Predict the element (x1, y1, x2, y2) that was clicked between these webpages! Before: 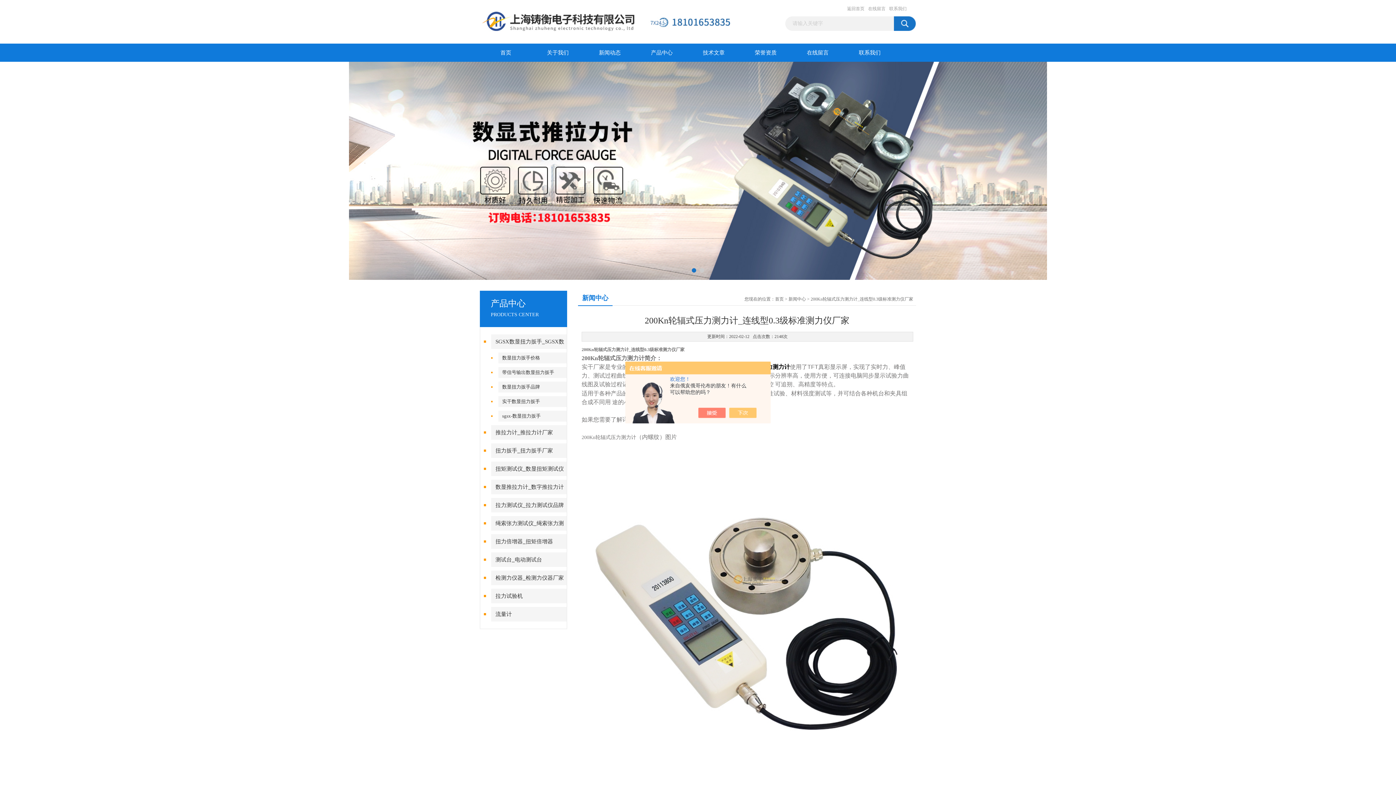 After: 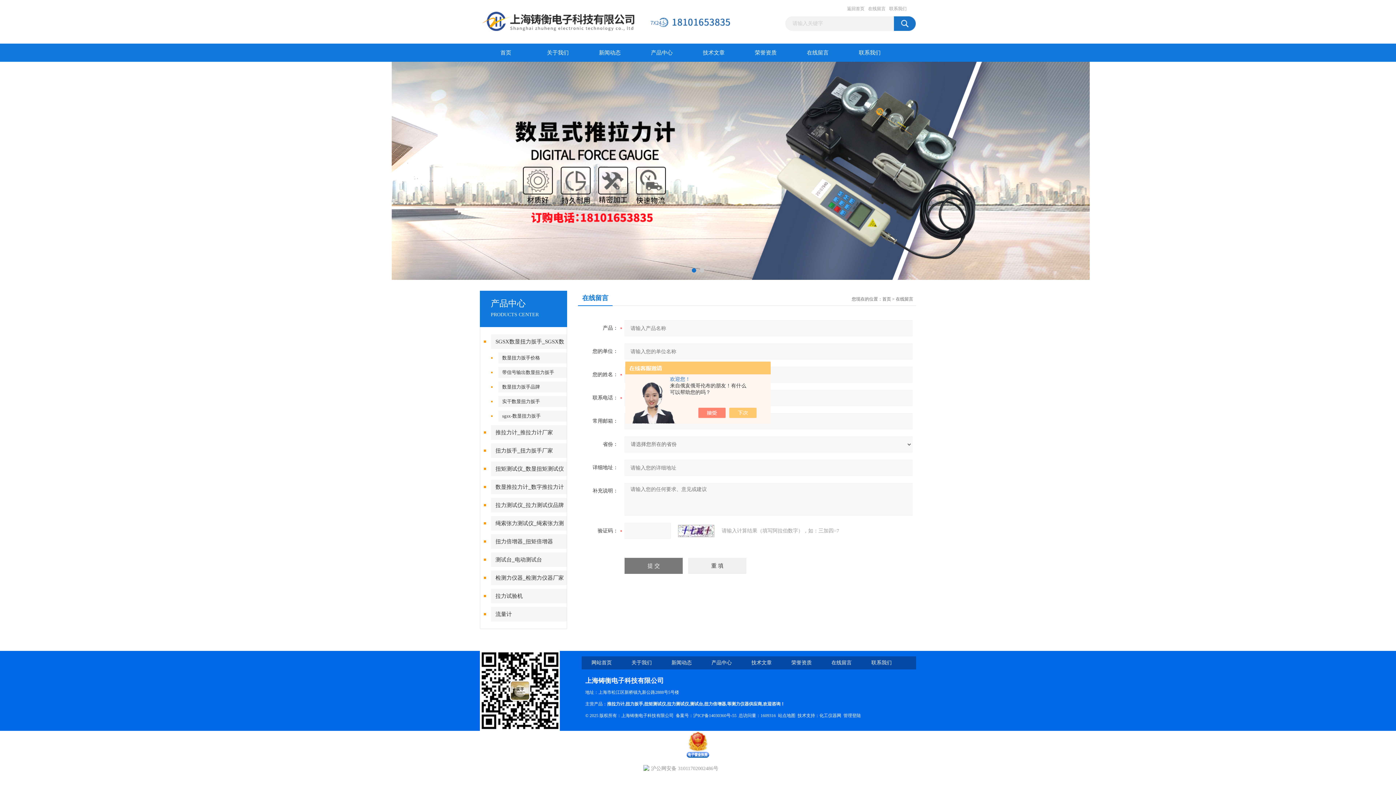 Action: label: 在线留言 bbox: (868, 5, 885, 12)